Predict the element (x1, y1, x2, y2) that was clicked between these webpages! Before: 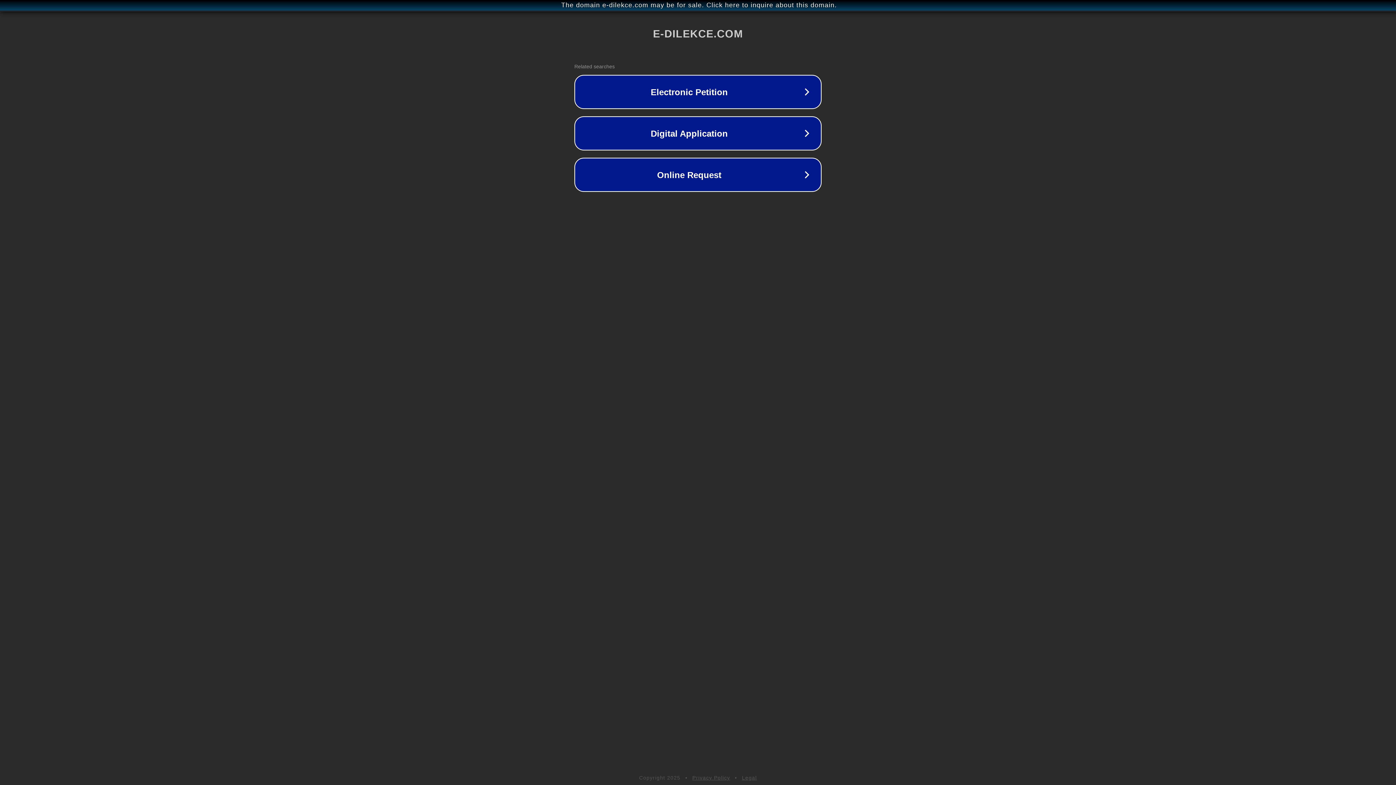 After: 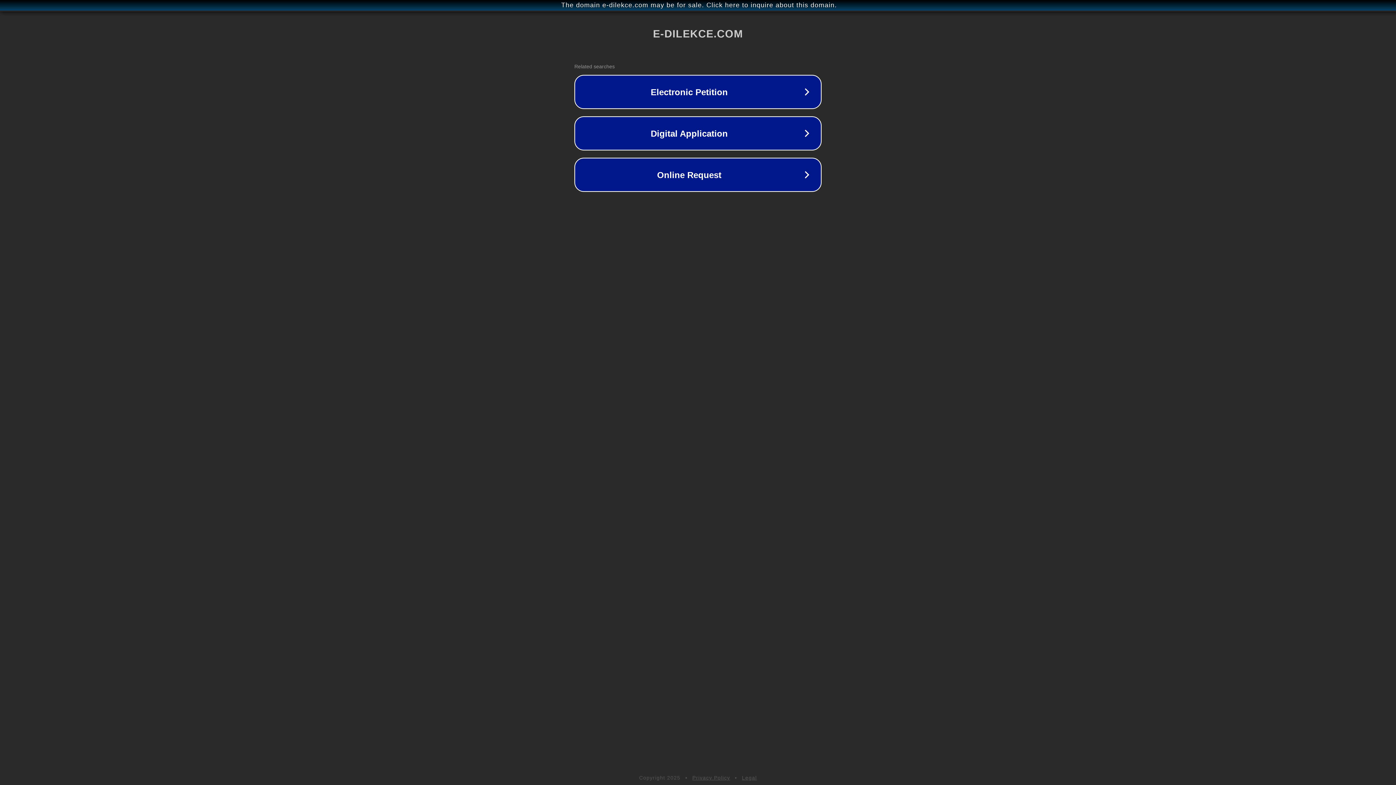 Action: label: Legal bbox: (742, 775, 757, 781)